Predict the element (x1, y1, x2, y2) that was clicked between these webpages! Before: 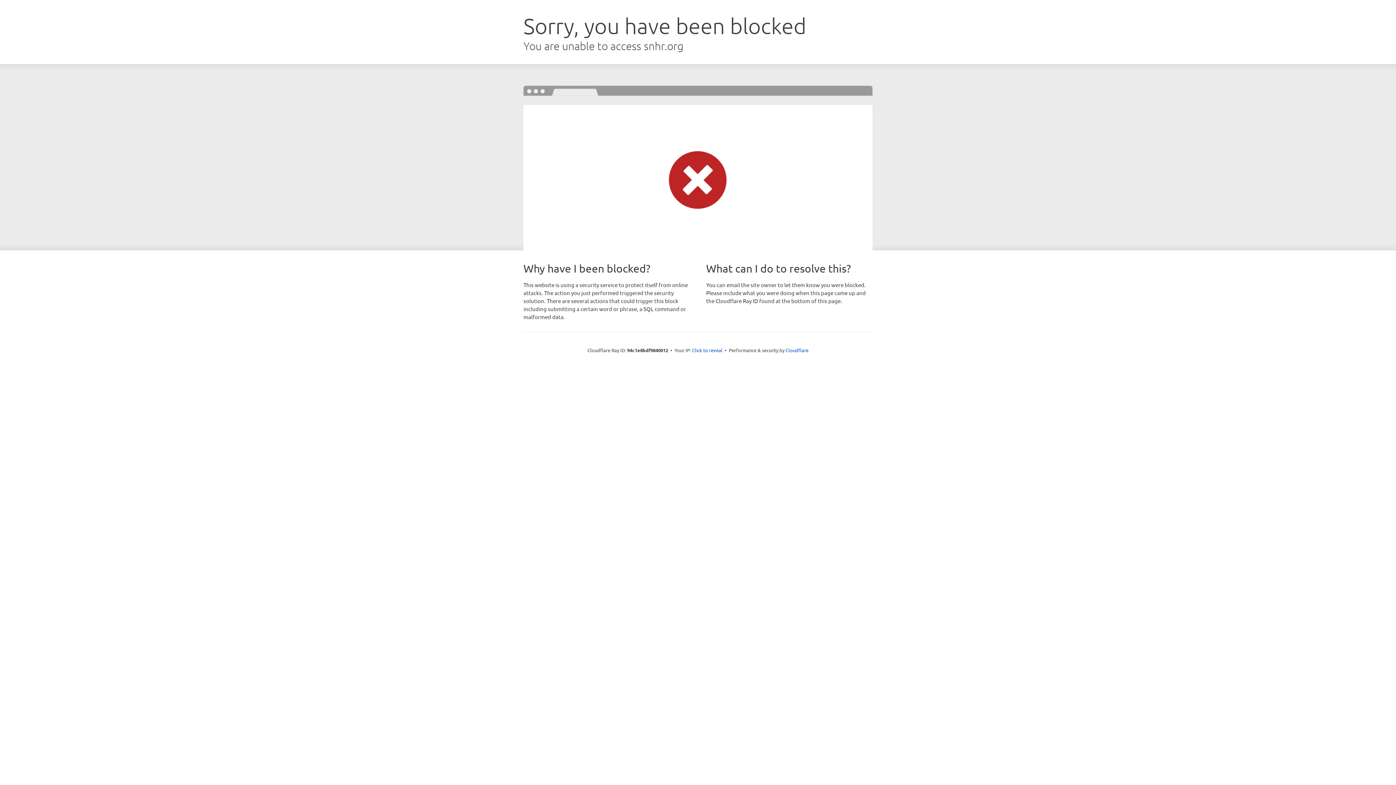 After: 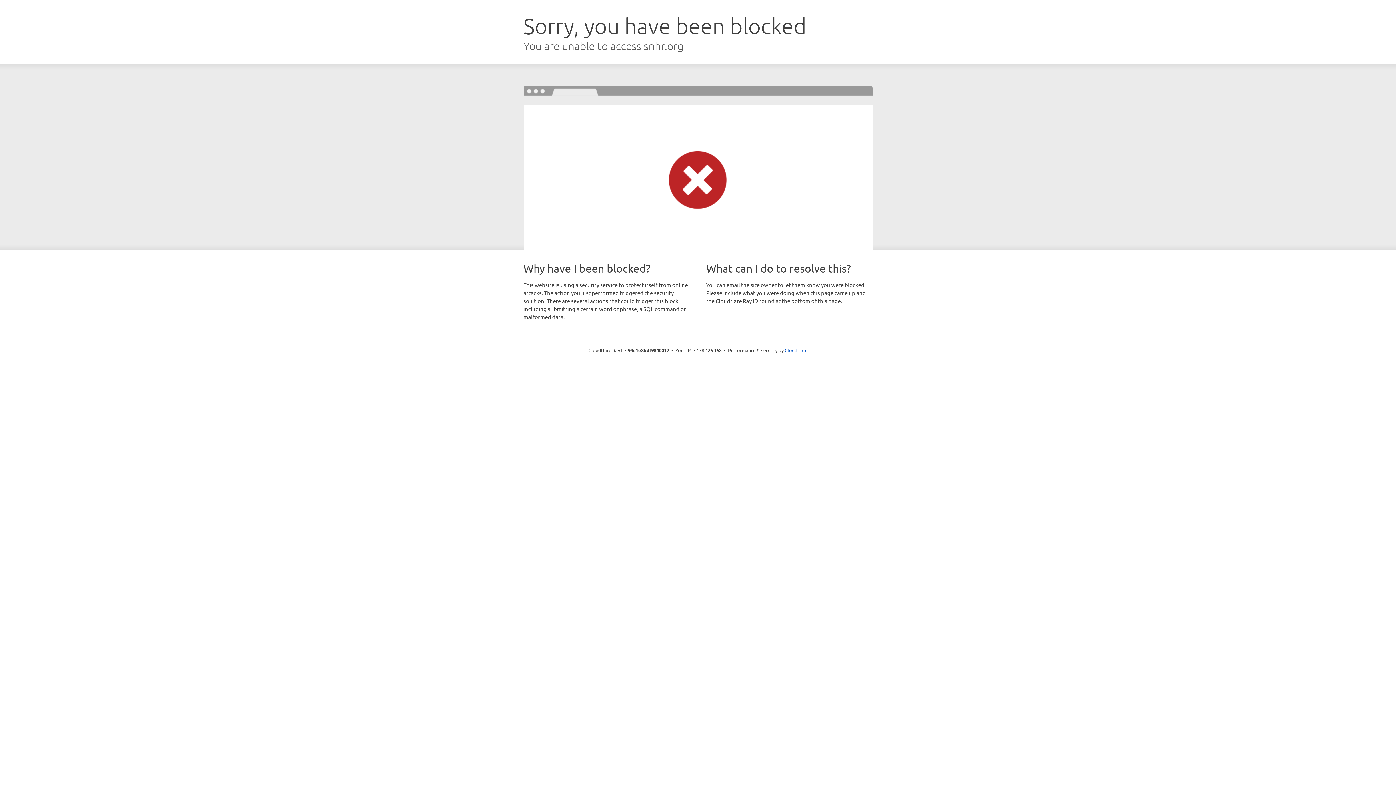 Action: label: Click to reveal bbox: (692, 346, 722, 353)